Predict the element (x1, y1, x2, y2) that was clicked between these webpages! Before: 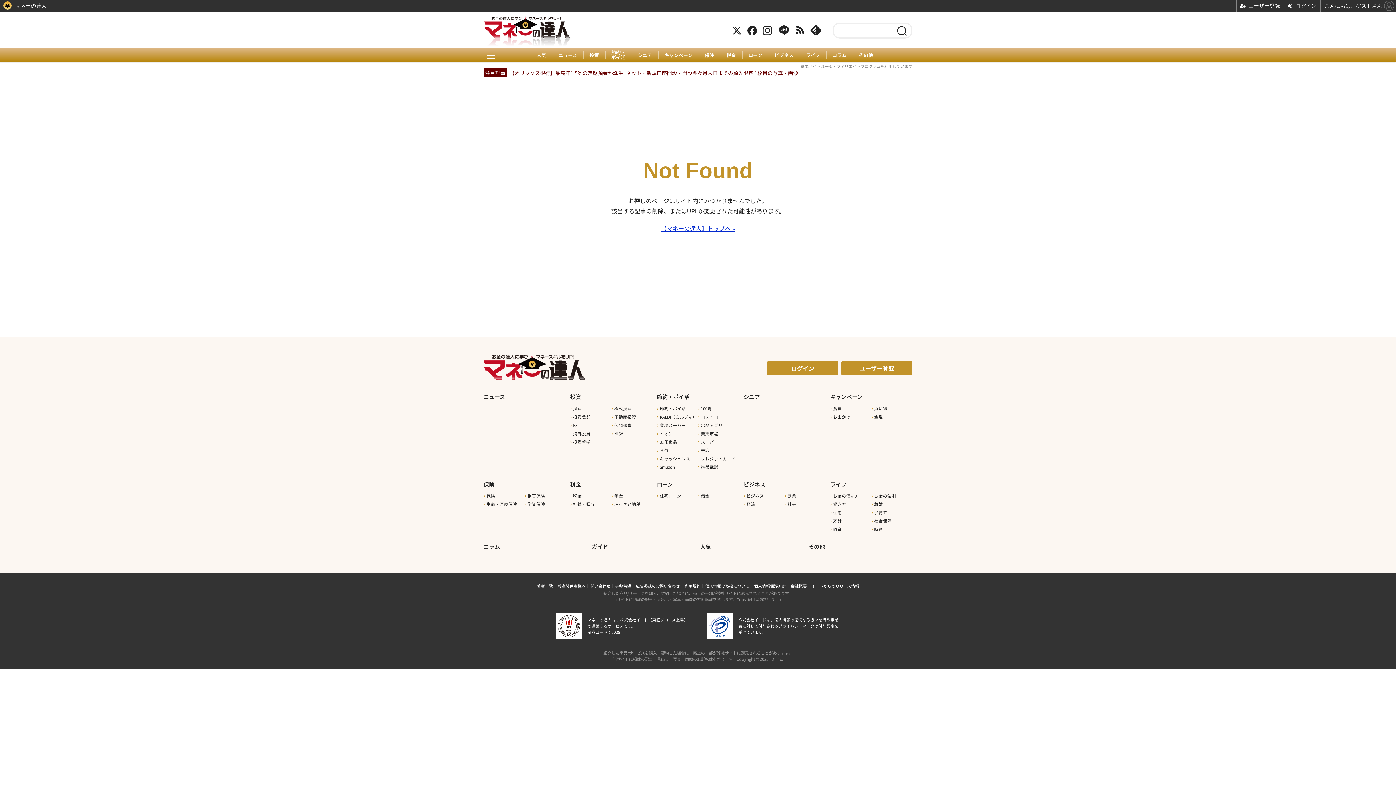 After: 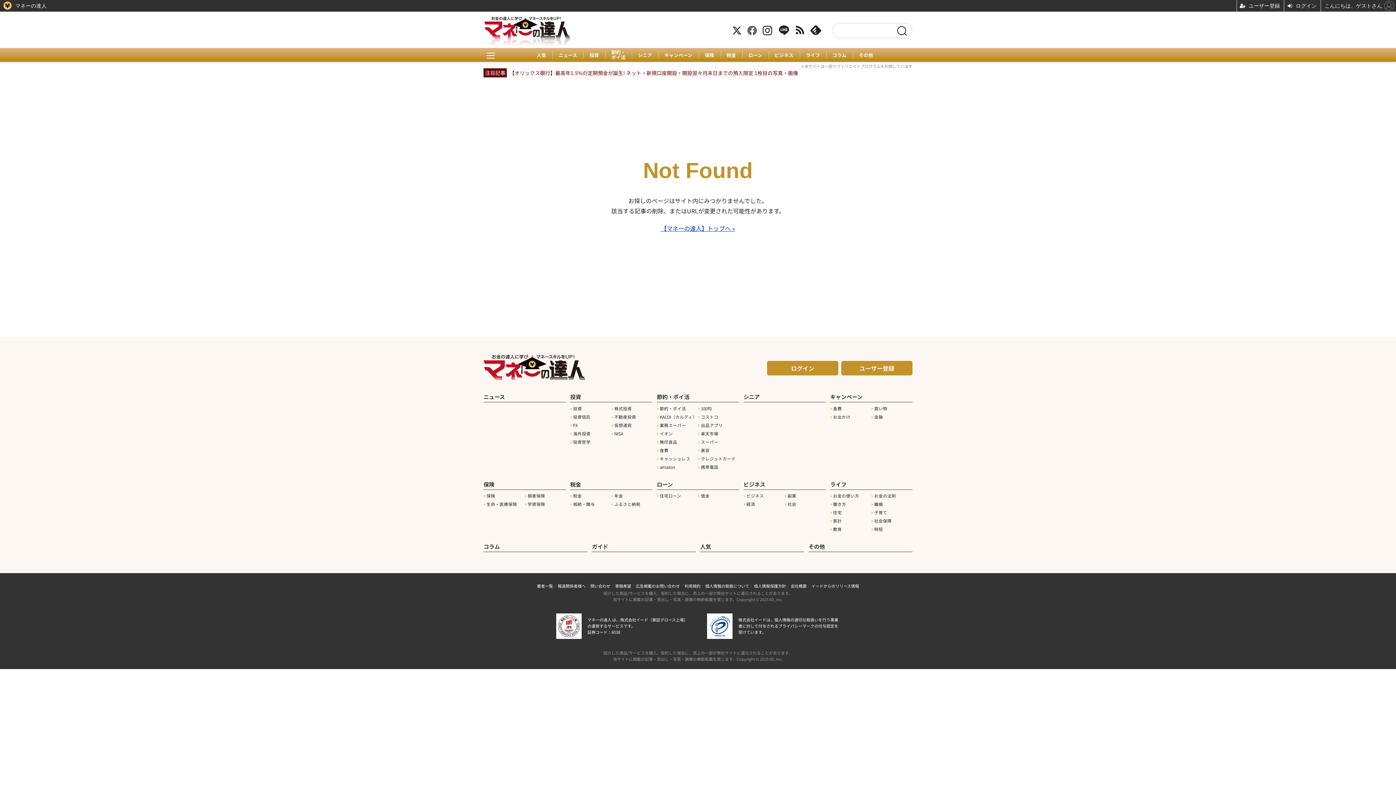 Action: bbox: (747, 25, 757, 35)